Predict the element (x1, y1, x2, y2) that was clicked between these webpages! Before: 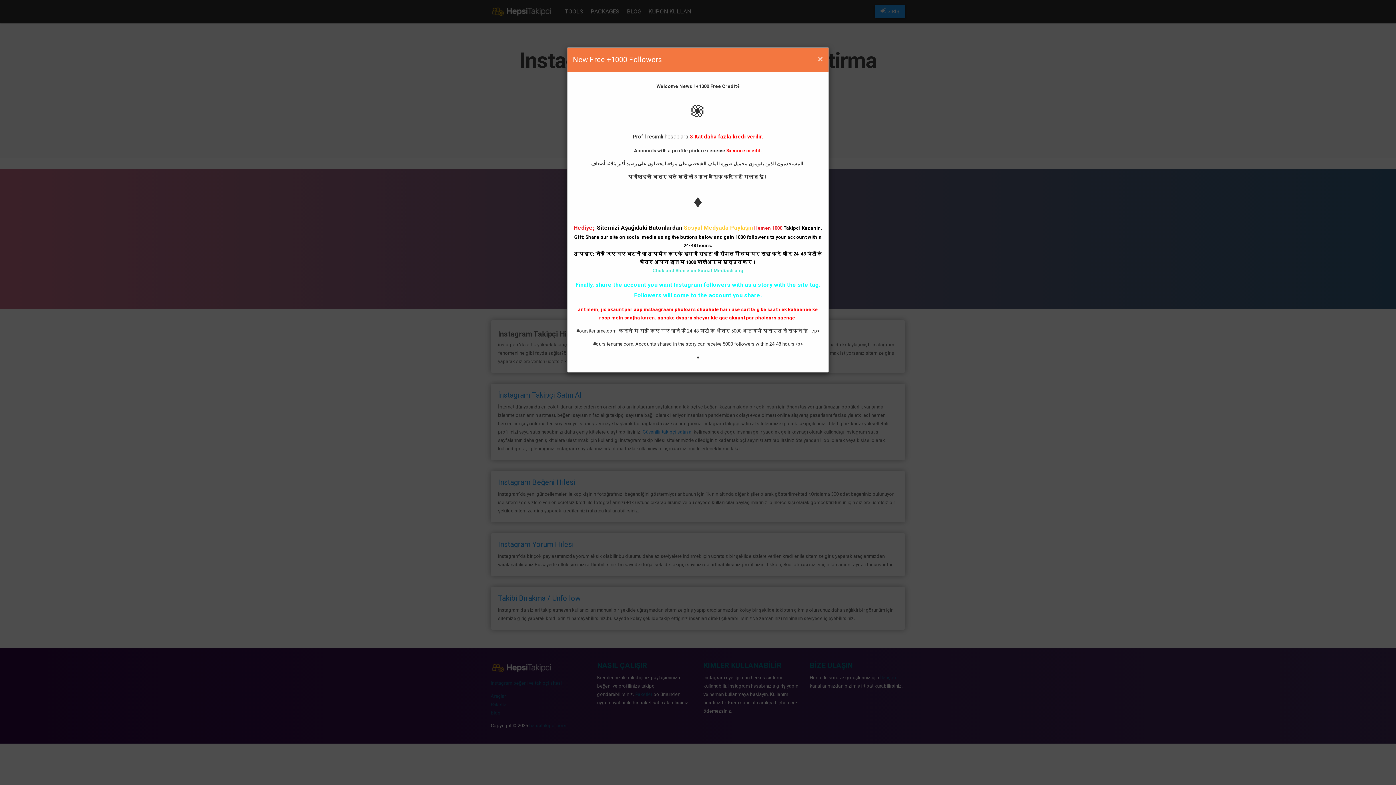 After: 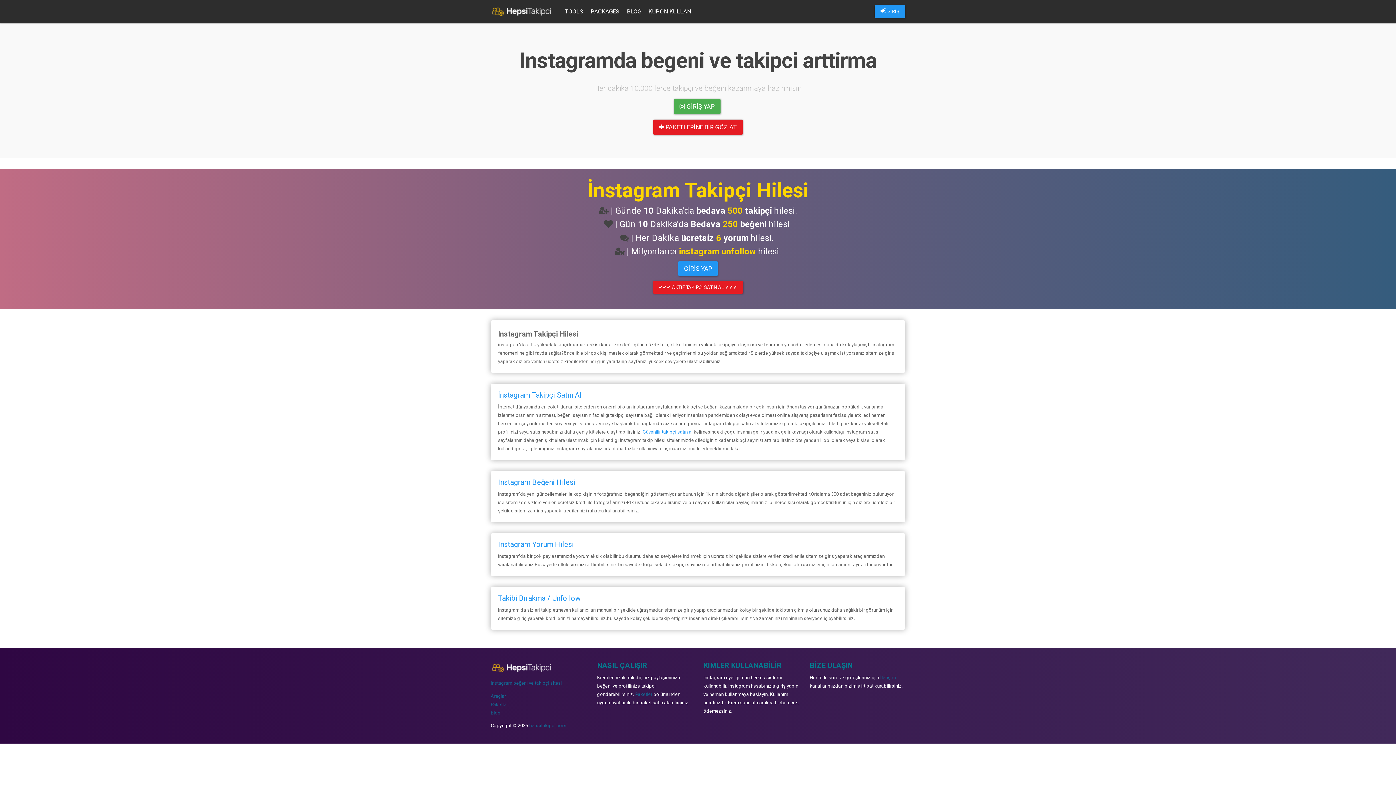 Action: label: Close bbox: (817, 54, 823, 63)